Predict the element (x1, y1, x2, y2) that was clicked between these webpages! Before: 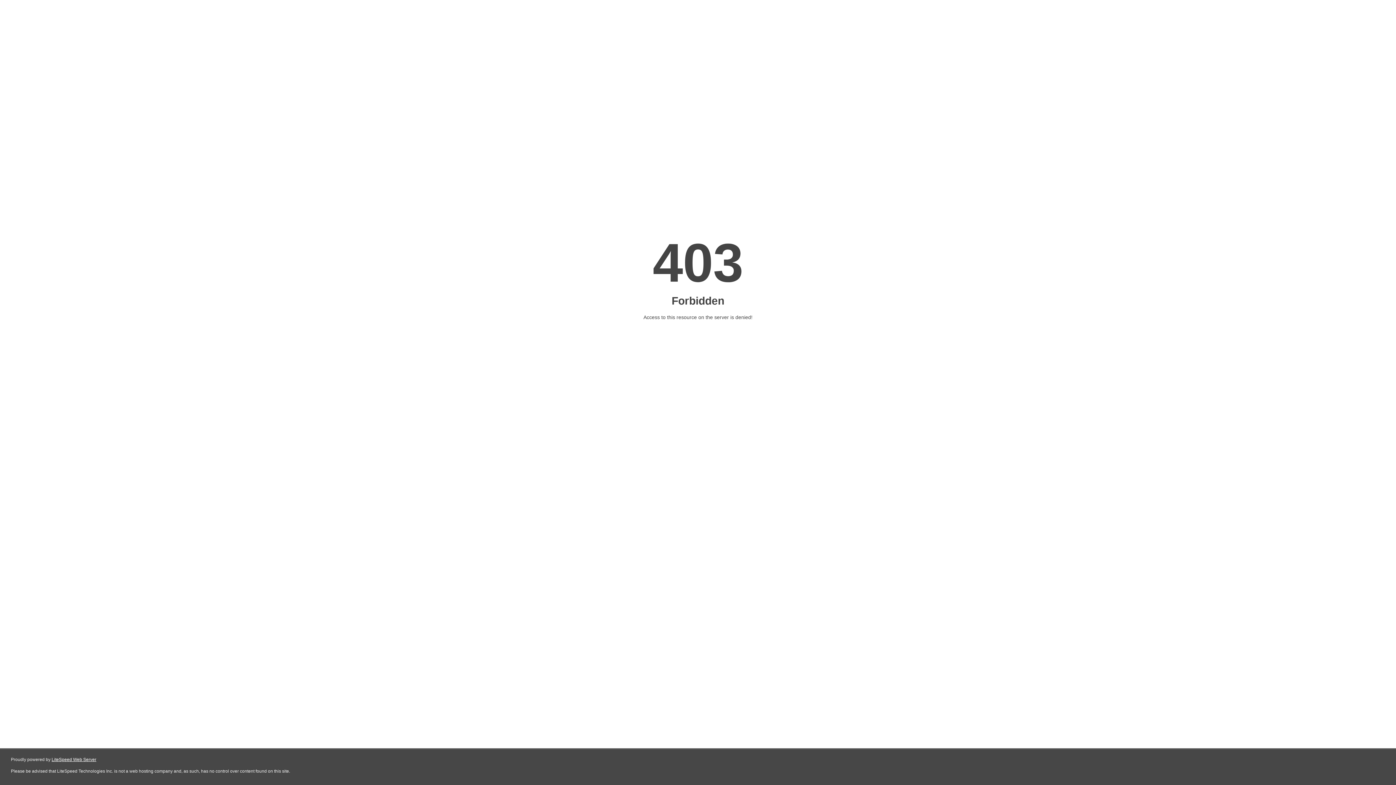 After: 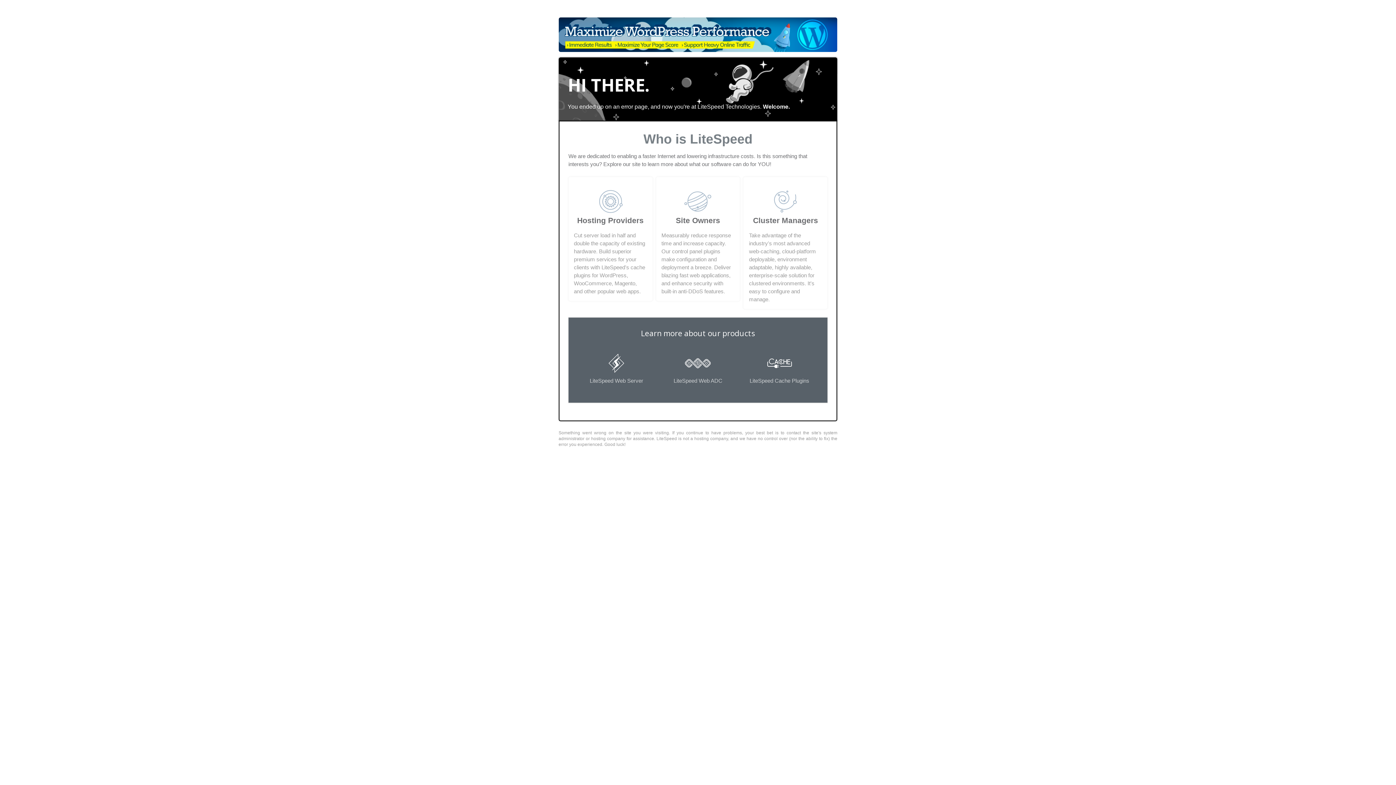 Action: label: LiteSpeed Web Server bbox: (51, 757, 96, 762)